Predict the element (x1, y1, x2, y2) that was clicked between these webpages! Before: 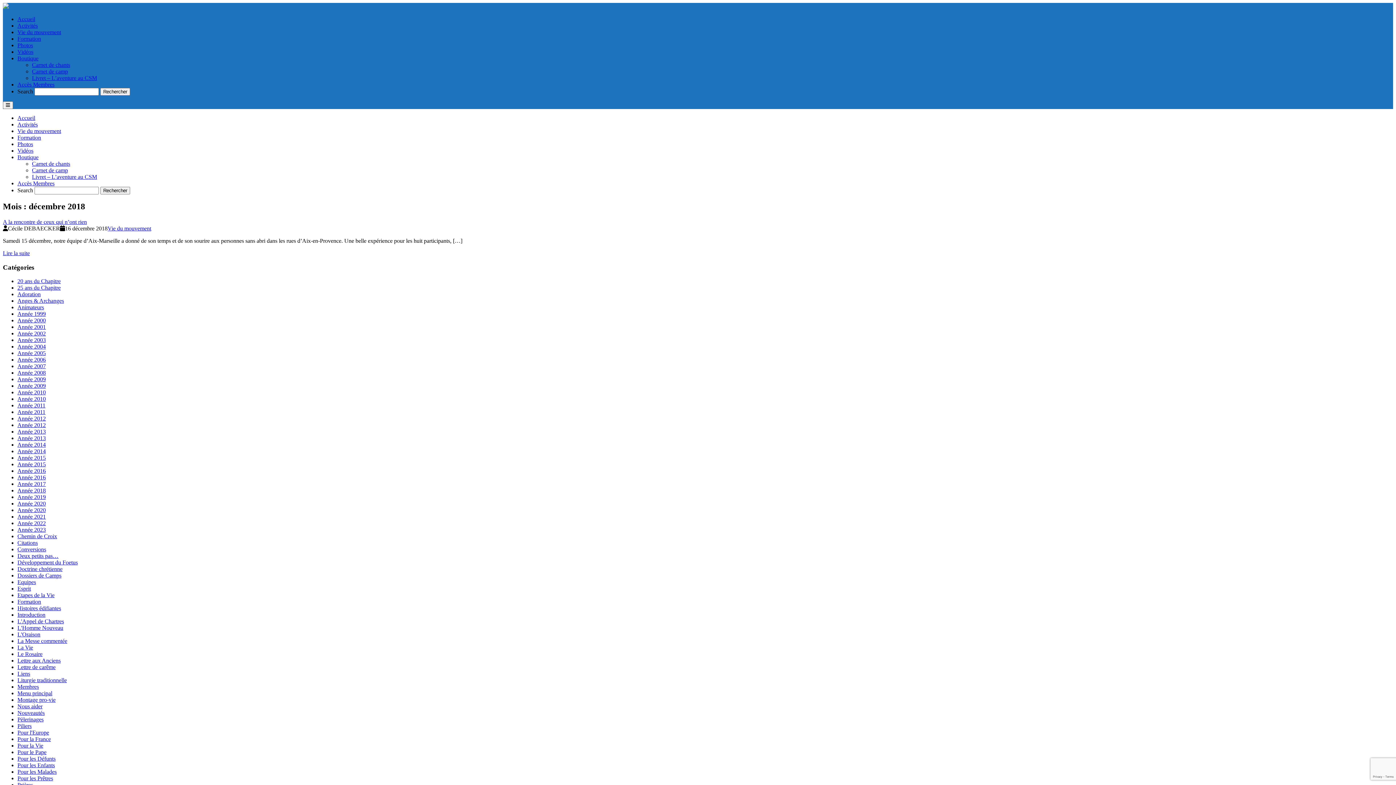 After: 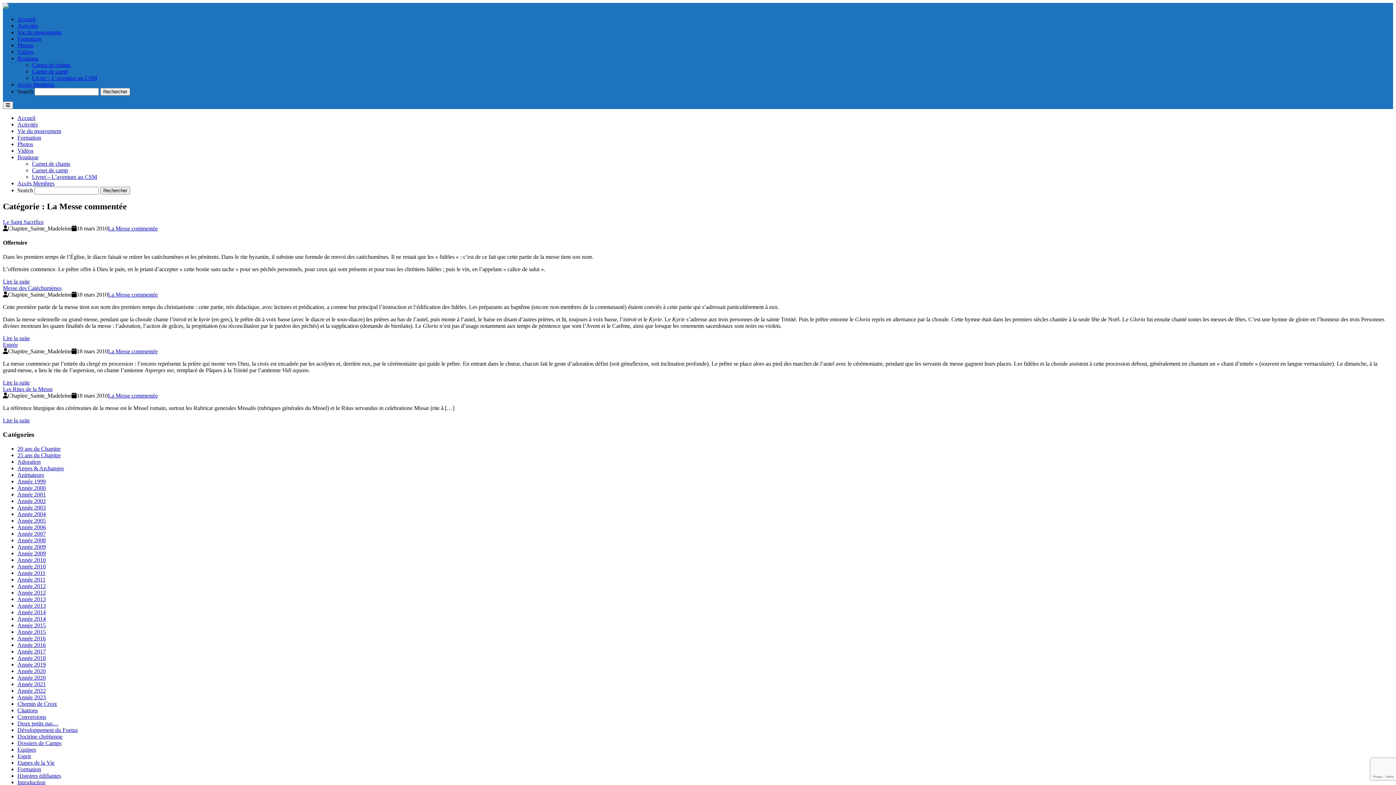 Action: bbox: (17, 638, 67, 644) label: La Messe commentée